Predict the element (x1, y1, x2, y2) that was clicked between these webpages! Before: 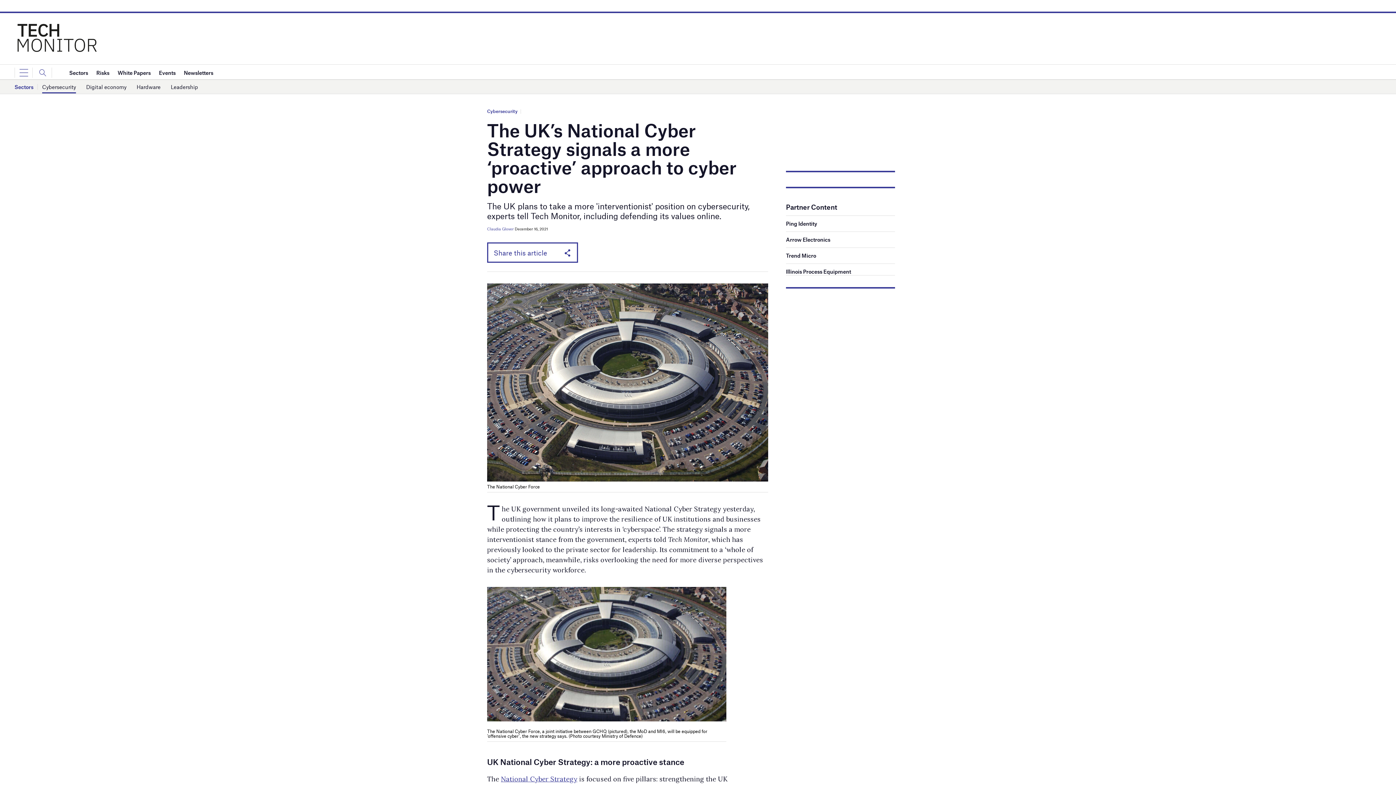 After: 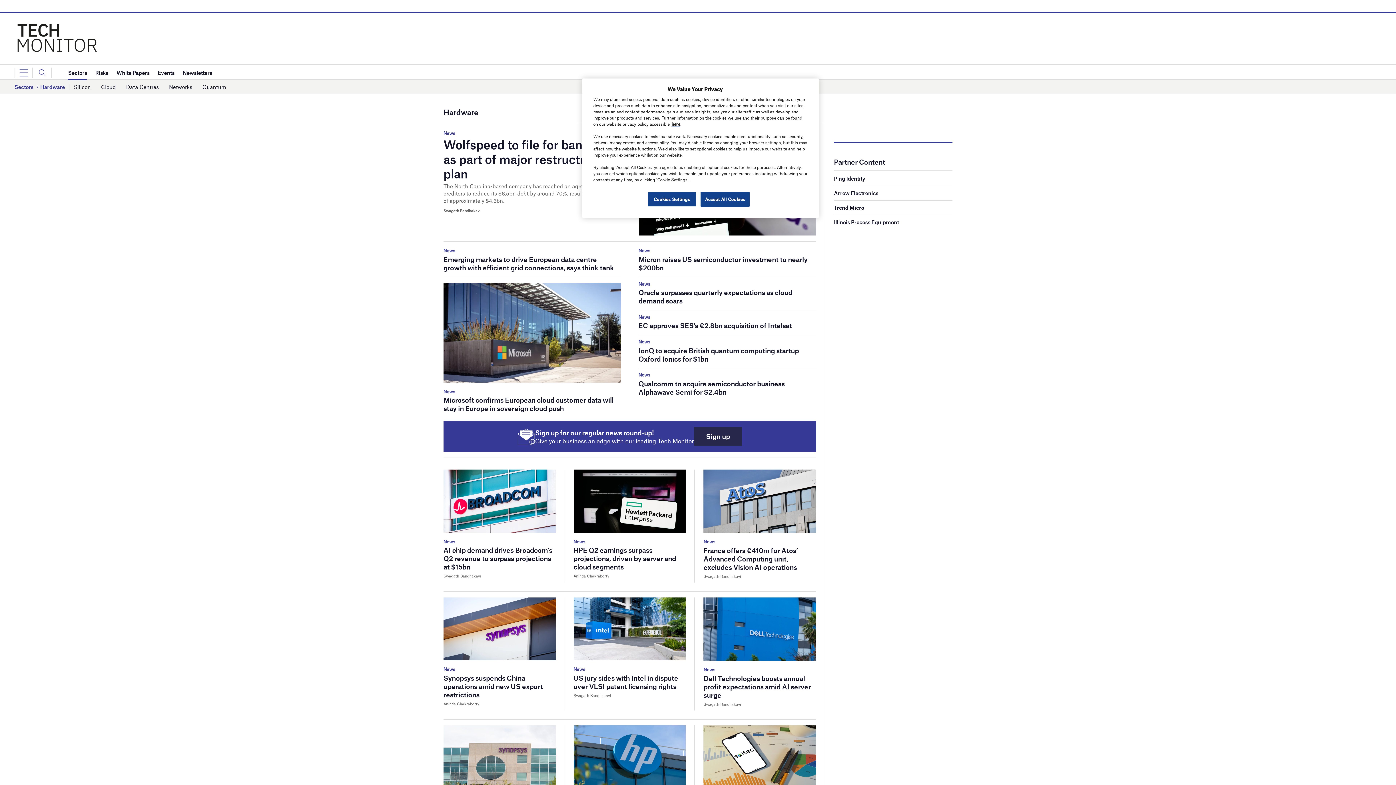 Action: label: Hardware bbox: (136, 80, 160, 93)